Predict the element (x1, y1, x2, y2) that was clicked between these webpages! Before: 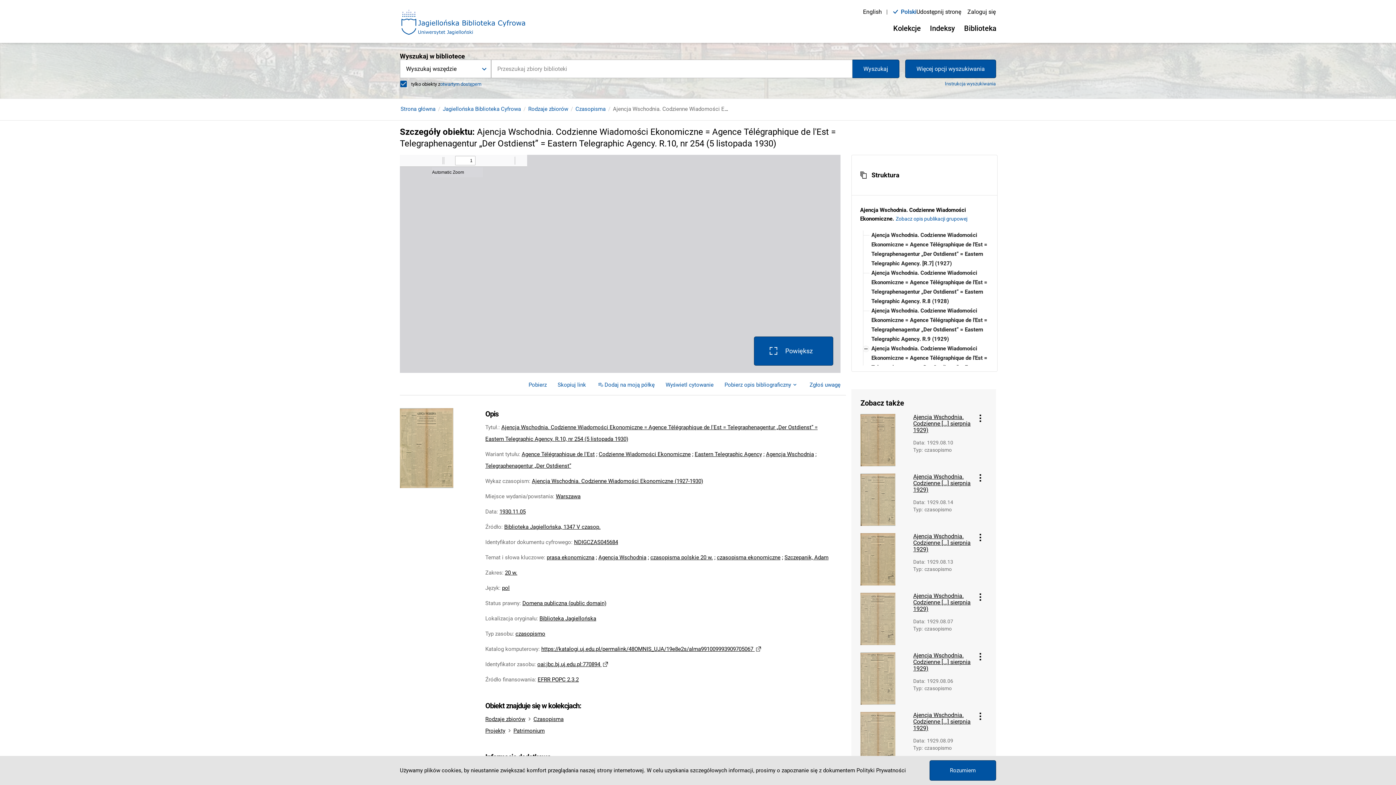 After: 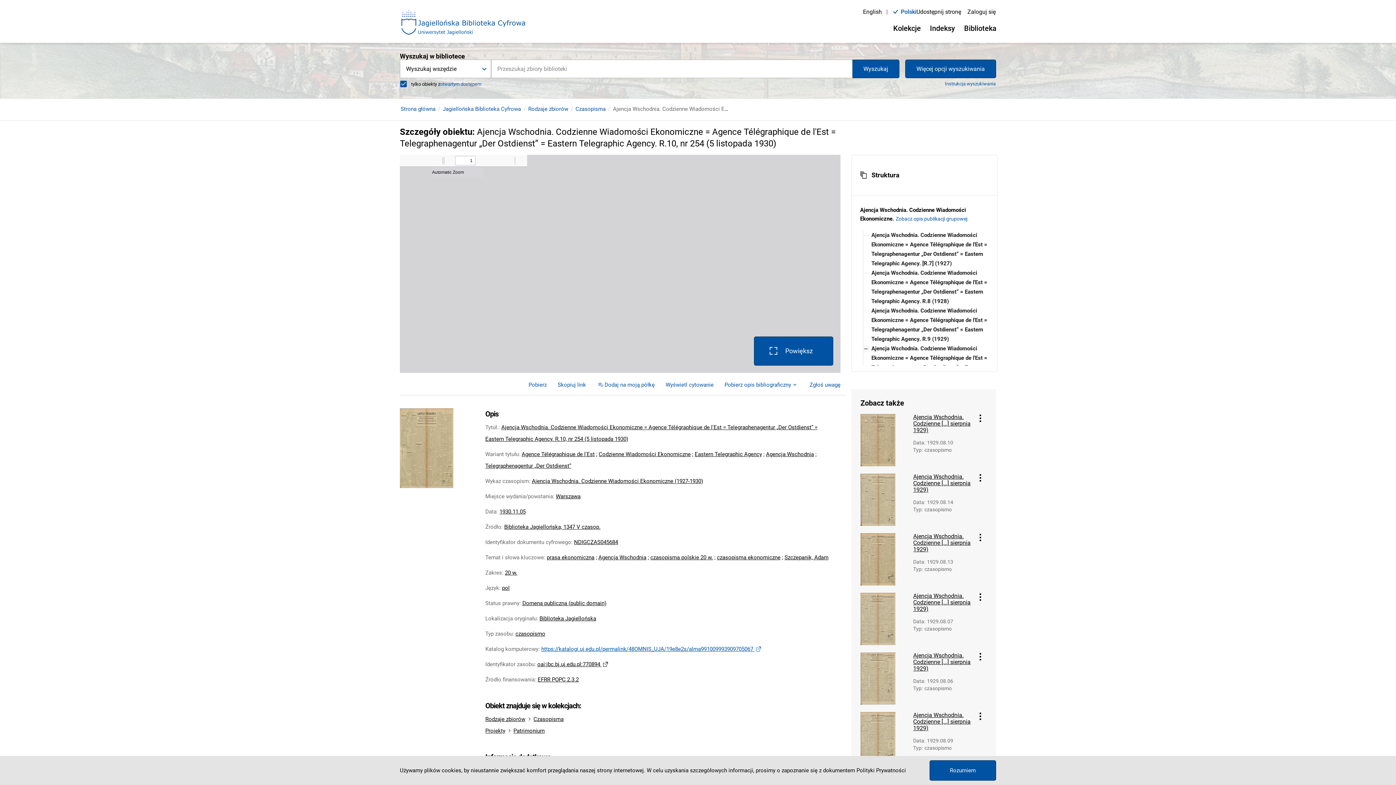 Action: bbox: (541, 646, 762, 652) label: https://katalogi.uj.edu.pl/permalink/48OMNIS_UJA/19e8e2s/alma991009993909705067 